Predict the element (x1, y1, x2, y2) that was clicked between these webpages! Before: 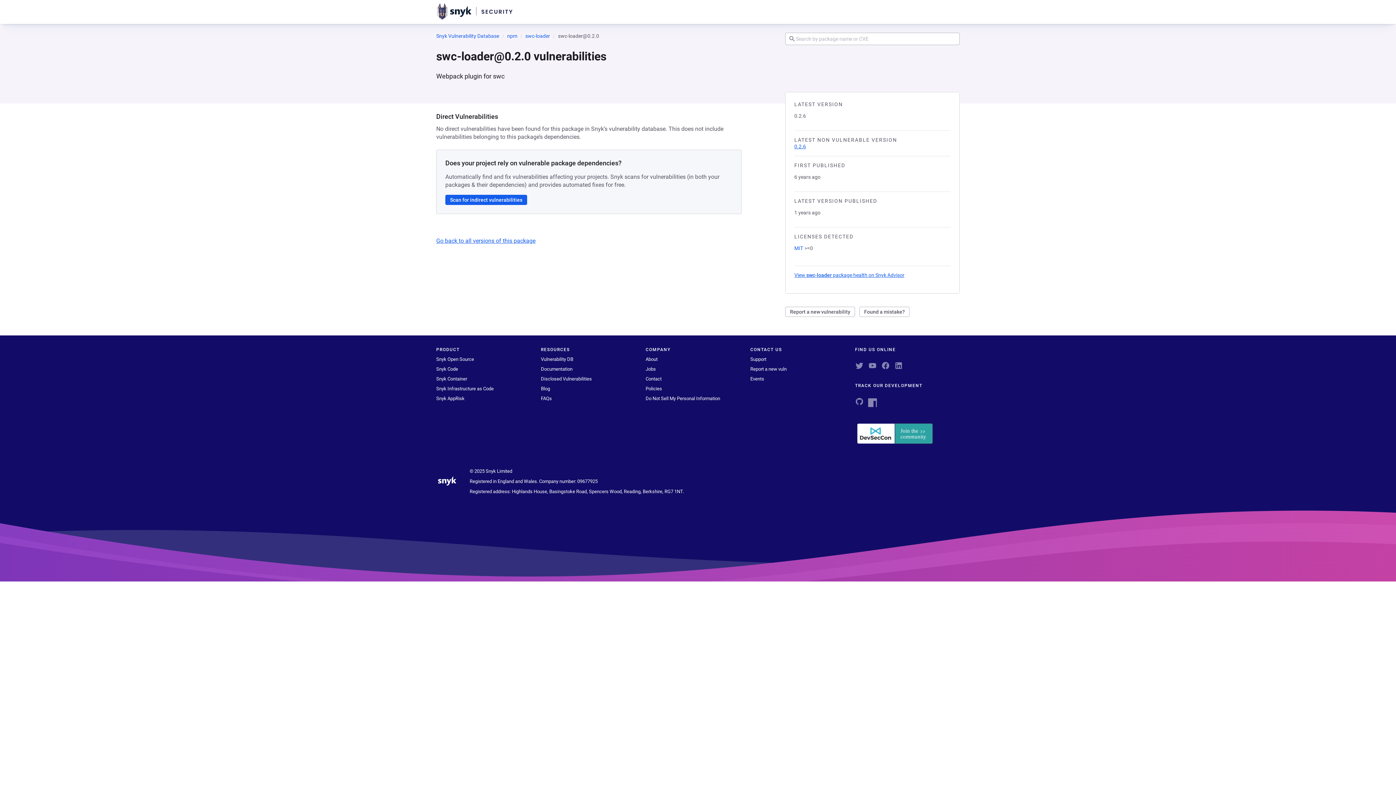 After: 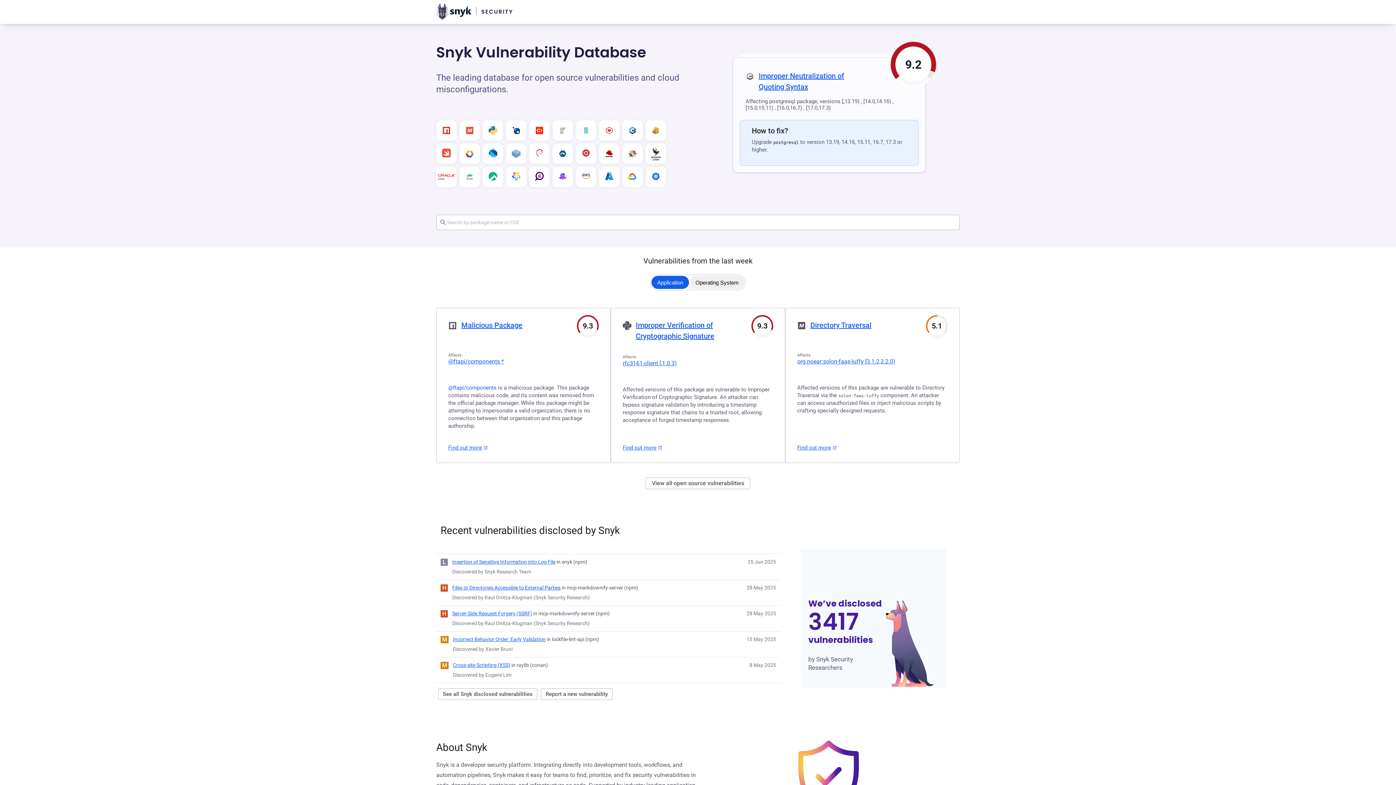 Action: bbox: (436, 1, 513, 21)